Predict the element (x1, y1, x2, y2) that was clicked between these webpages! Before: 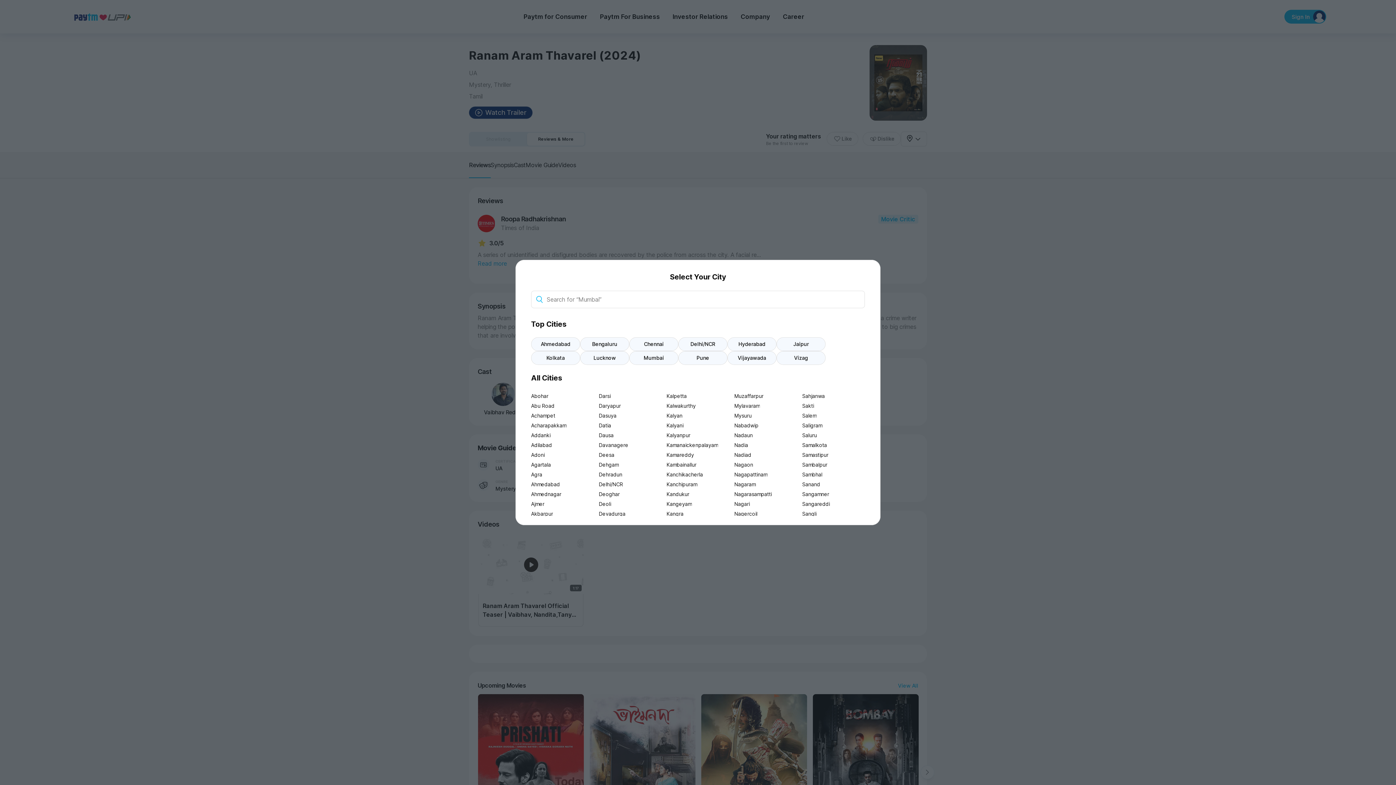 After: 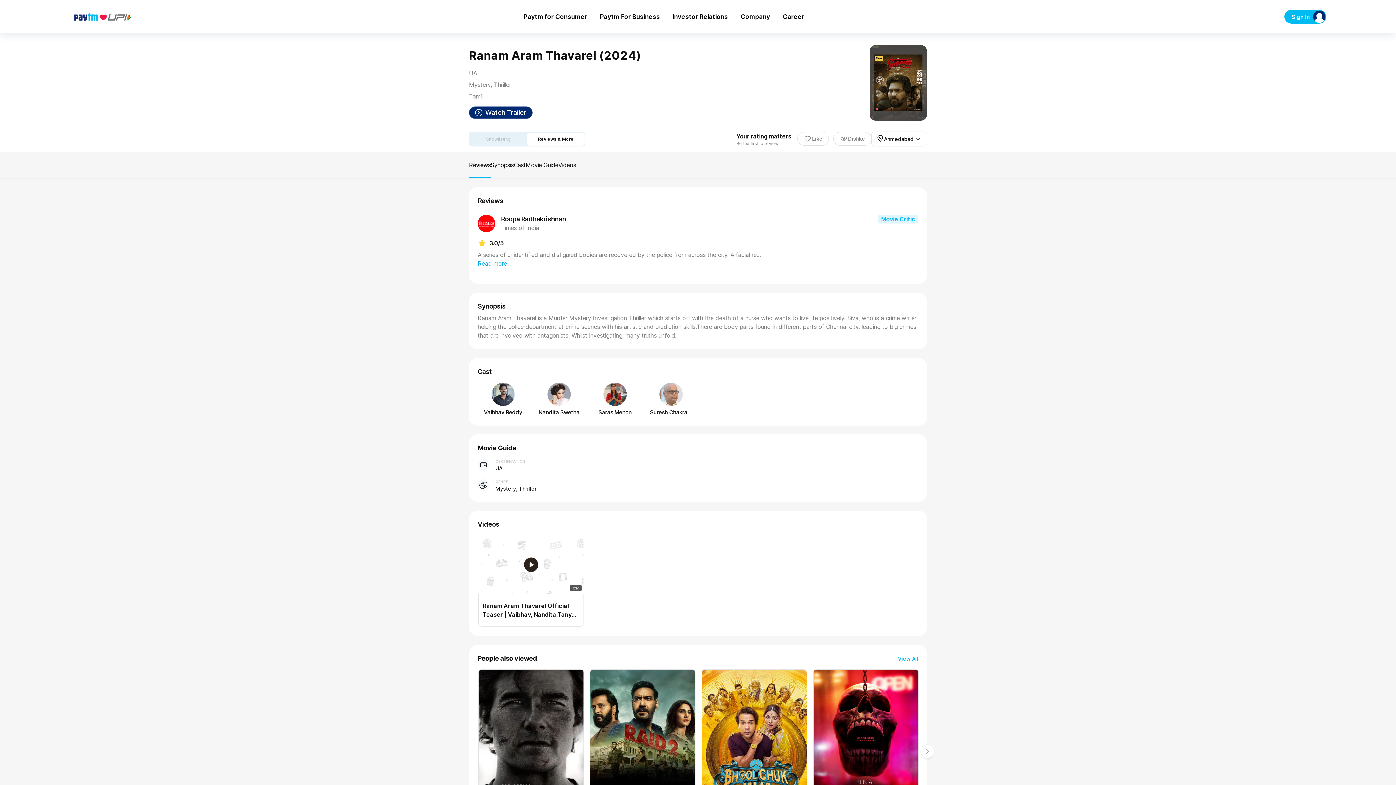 Action: label: Ahmedabad bbox: (531, 337, 580, 351)